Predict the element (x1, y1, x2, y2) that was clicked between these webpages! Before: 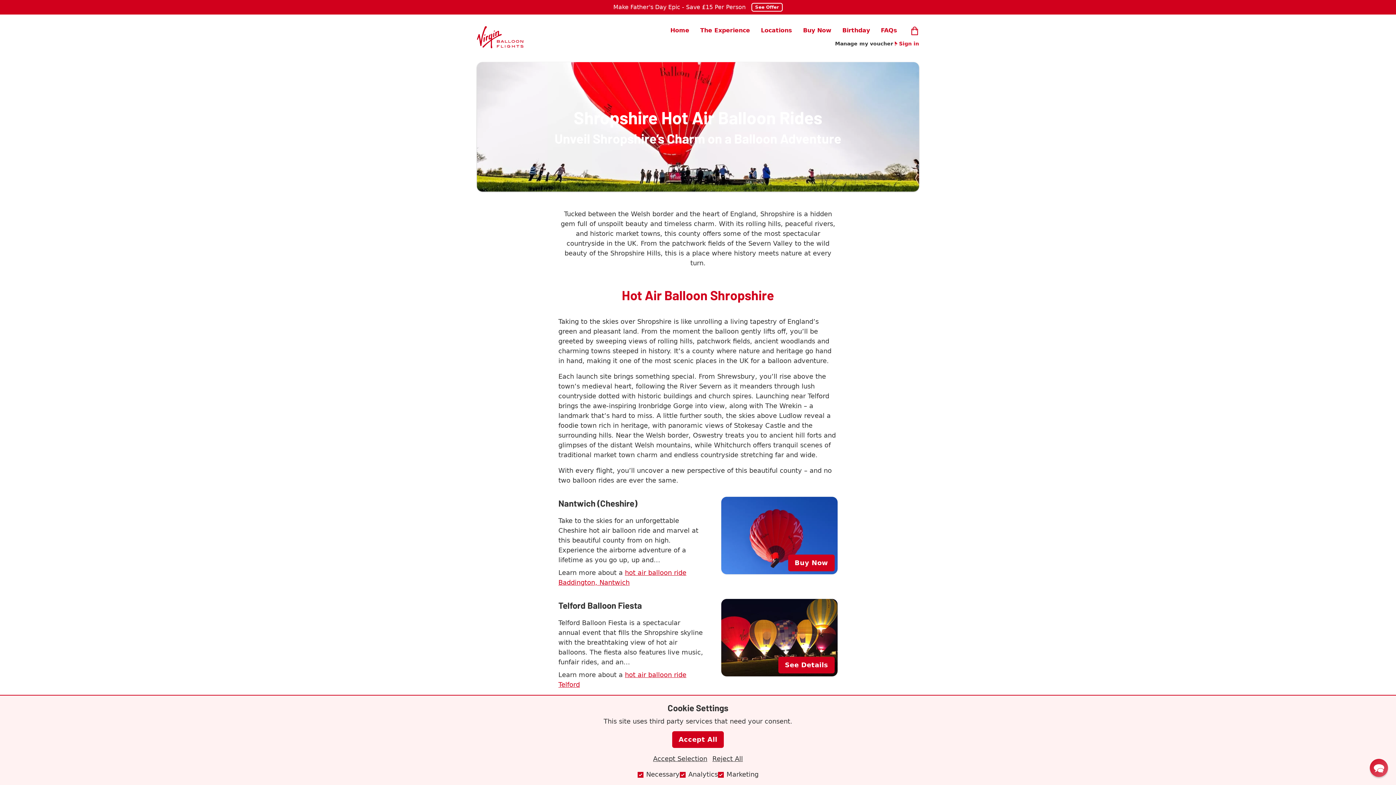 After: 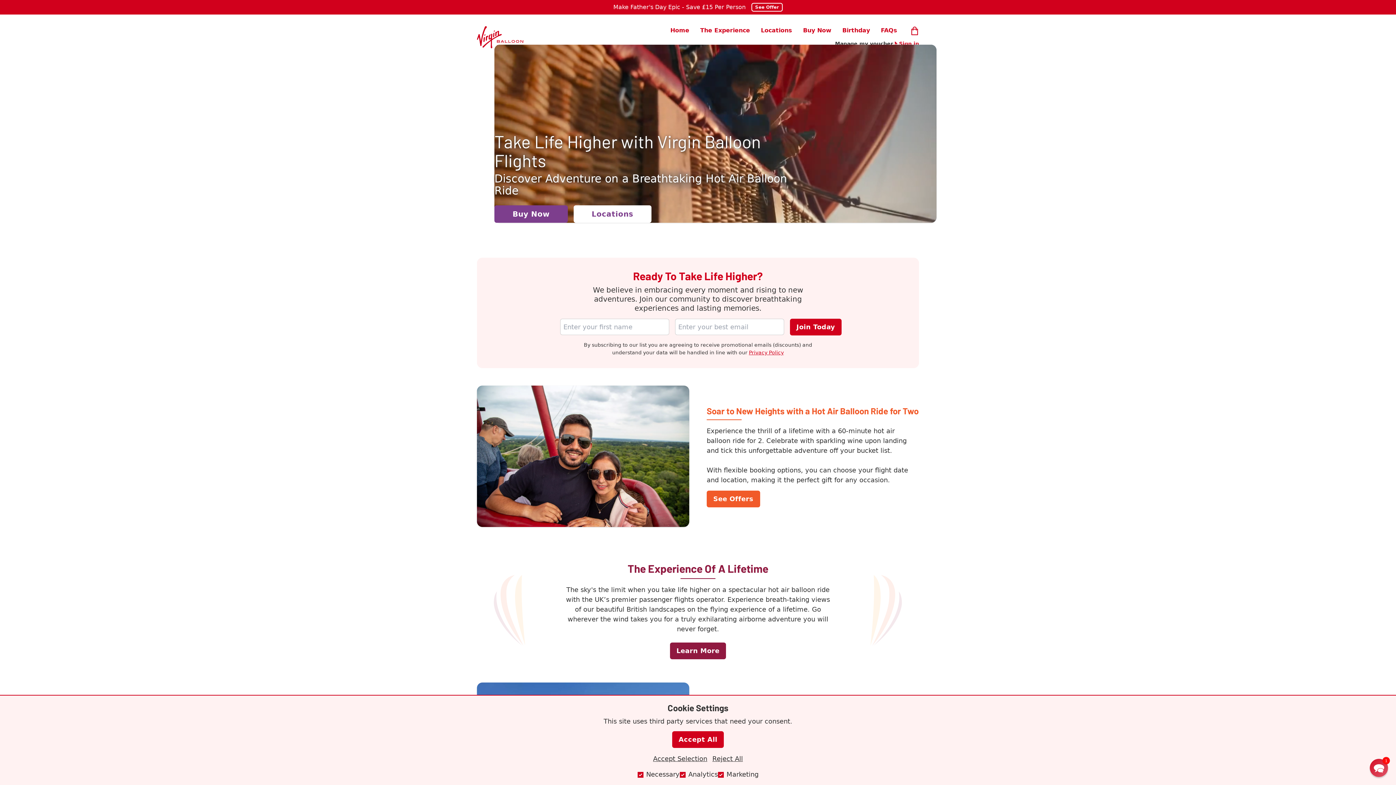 Action: bbox: (477, 26, 523, 48)